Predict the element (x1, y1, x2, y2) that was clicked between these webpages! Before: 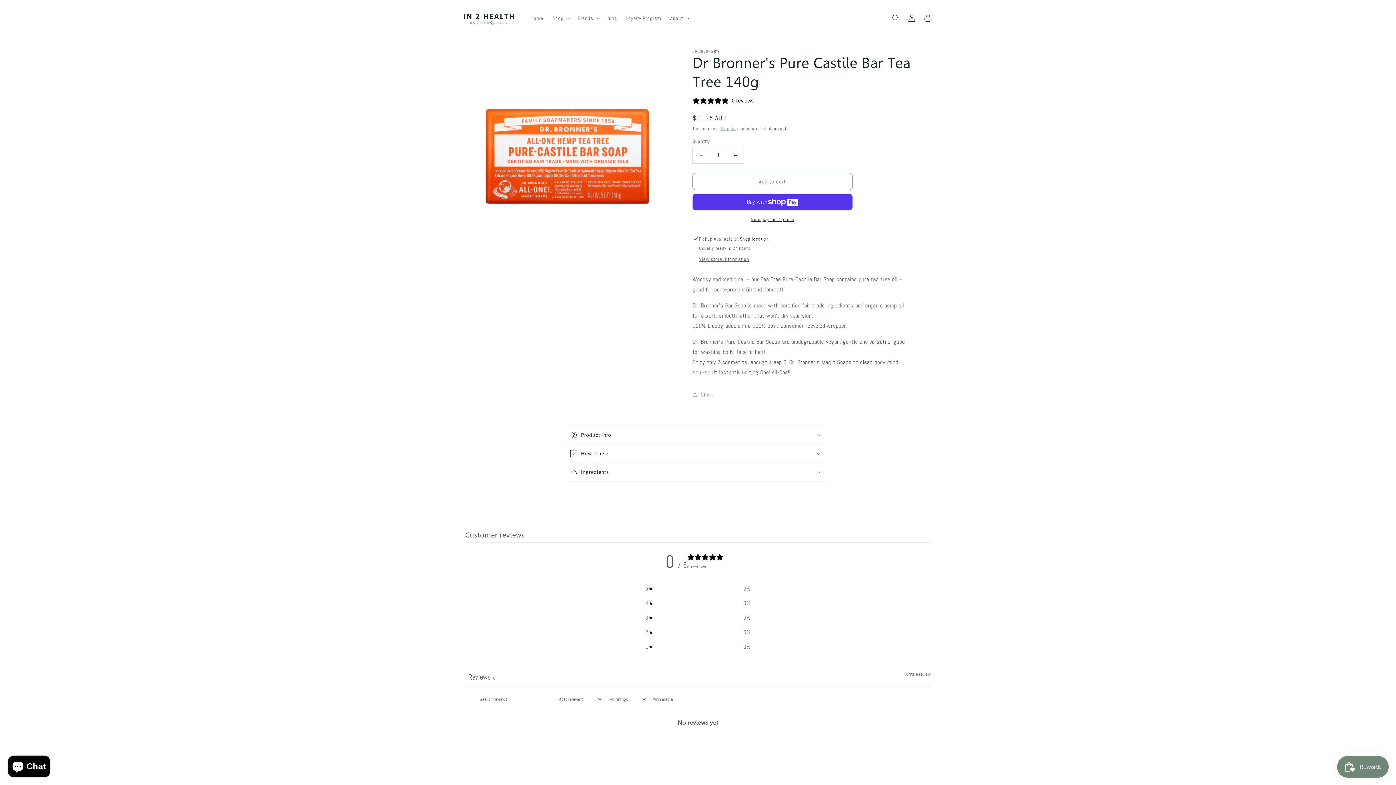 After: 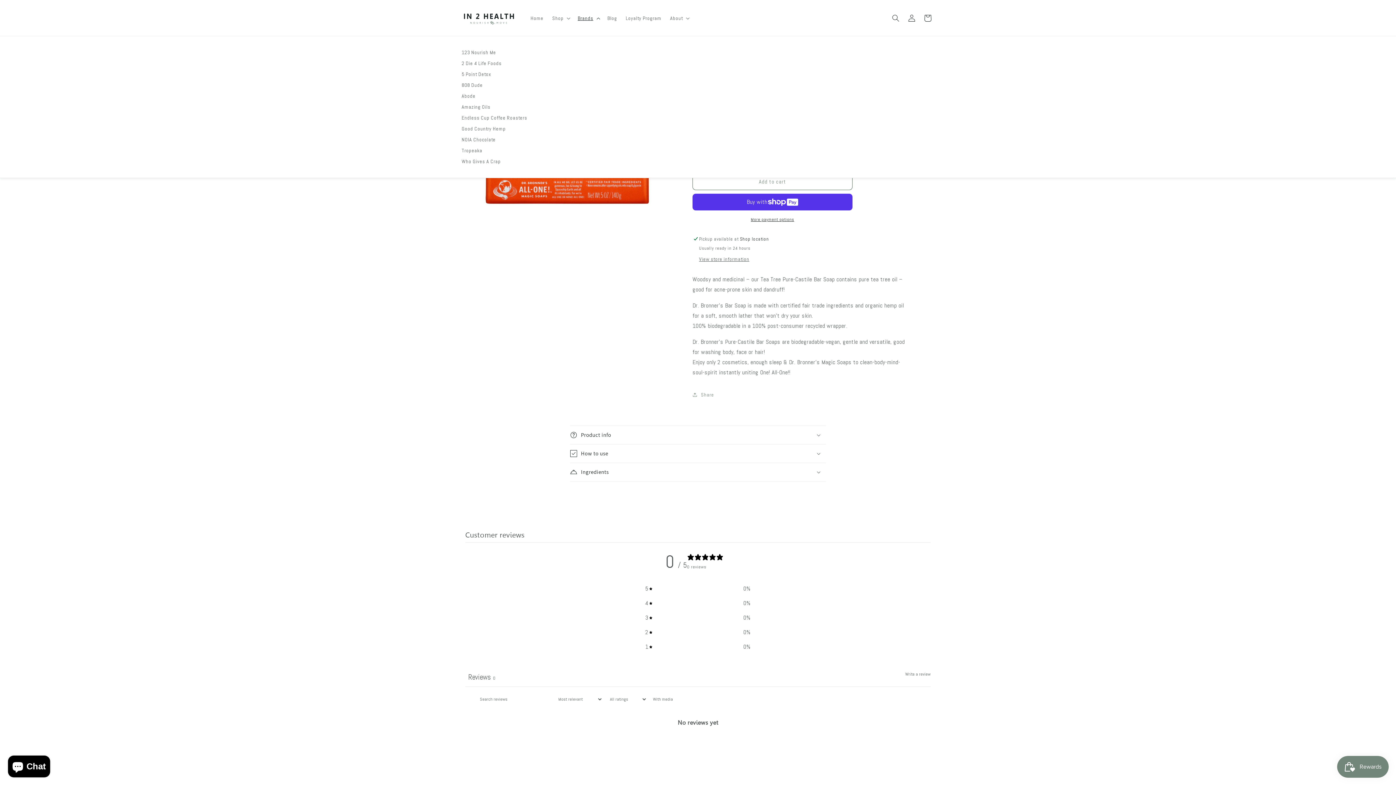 Action: bbox: (573, 10, 603, 25) label: Brands